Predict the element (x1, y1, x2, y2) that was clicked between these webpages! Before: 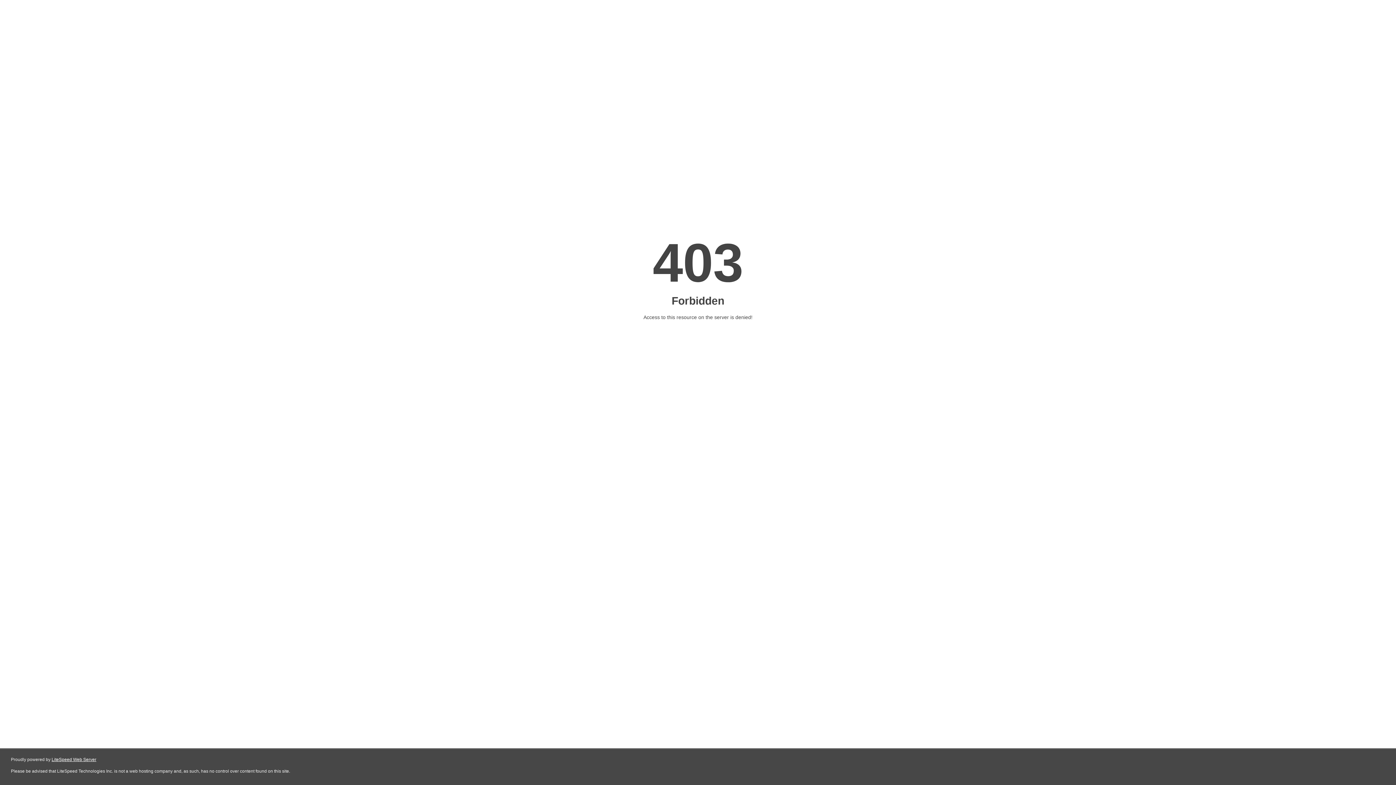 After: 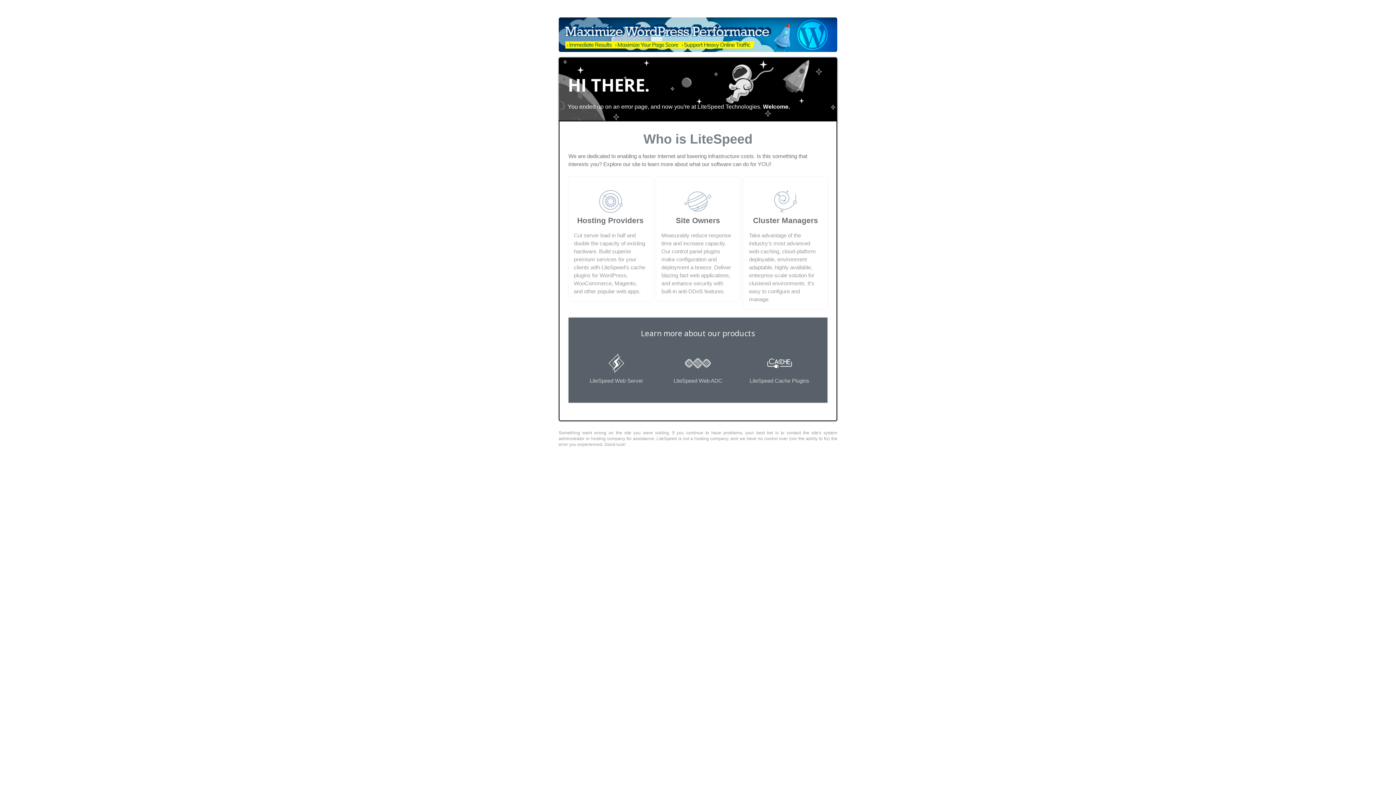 Action: bbox: (51, 757, 96, 762) label: LiteSpeed Web Server